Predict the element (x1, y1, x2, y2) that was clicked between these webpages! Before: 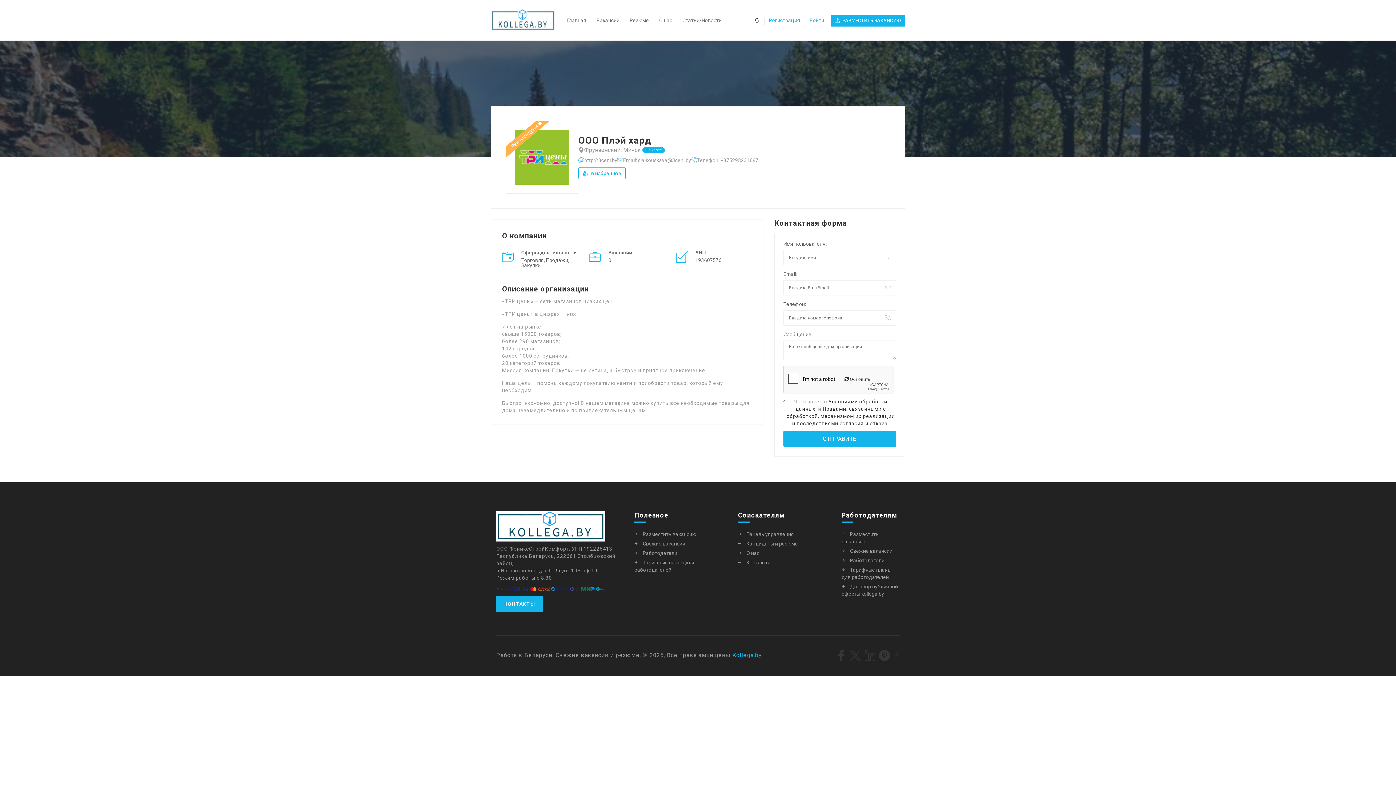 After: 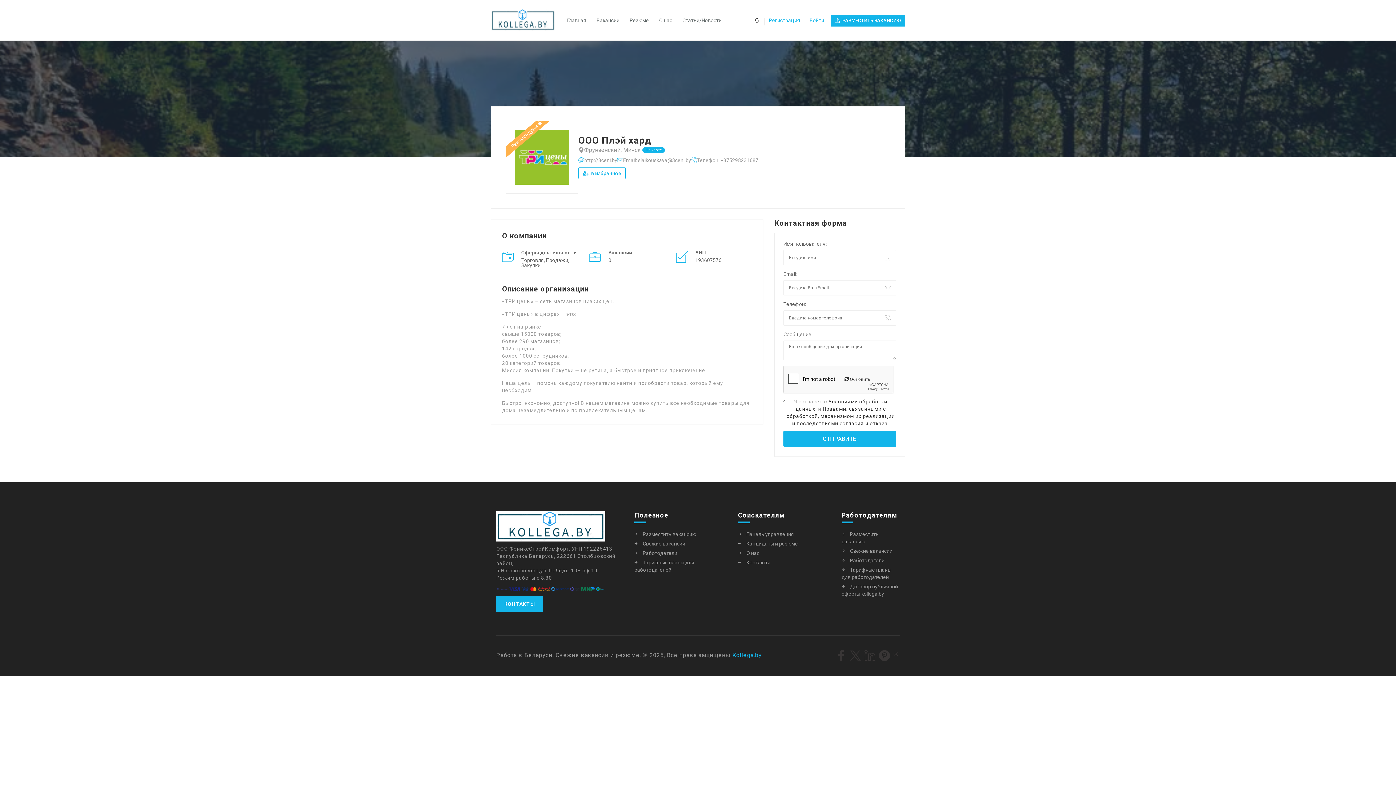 Action: label: На карте bbox: (642, 147, 665, 153)